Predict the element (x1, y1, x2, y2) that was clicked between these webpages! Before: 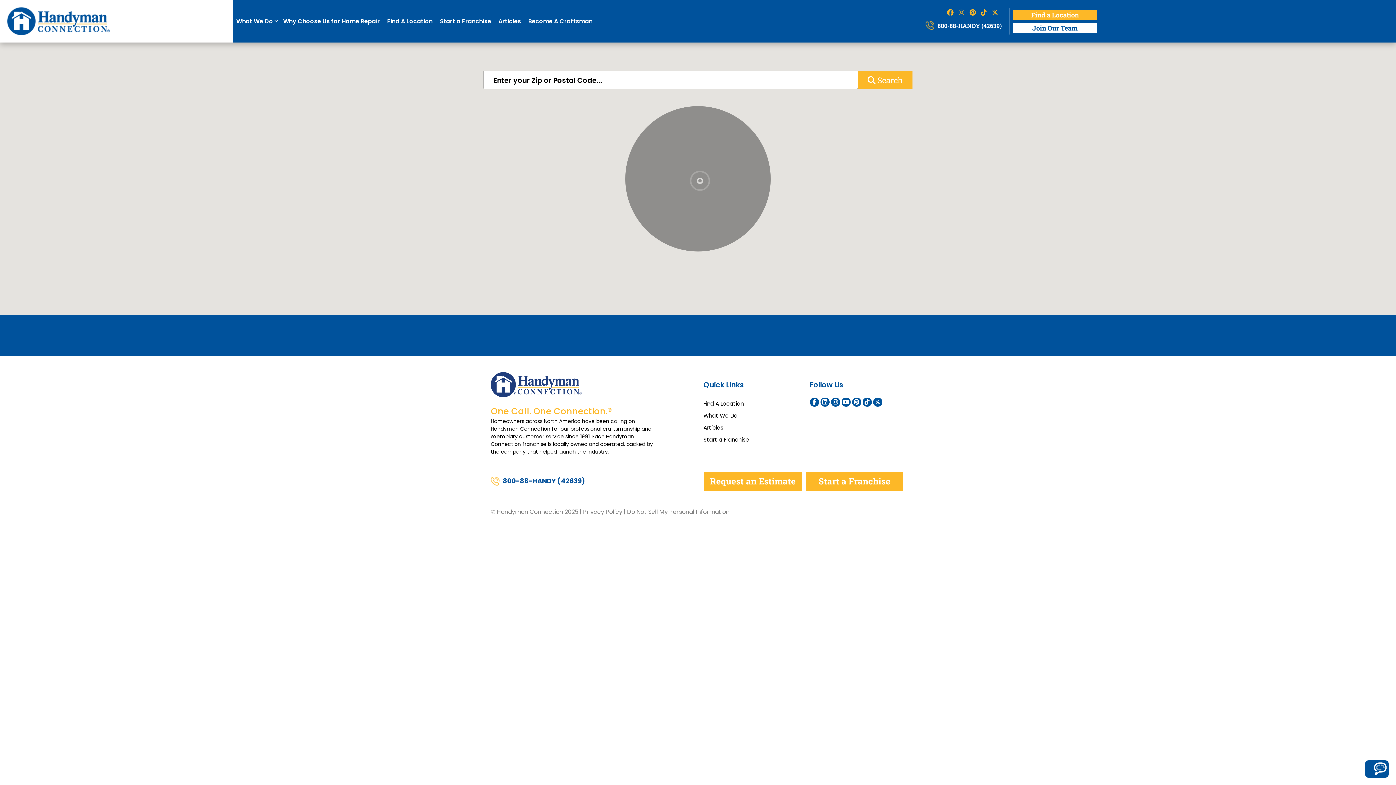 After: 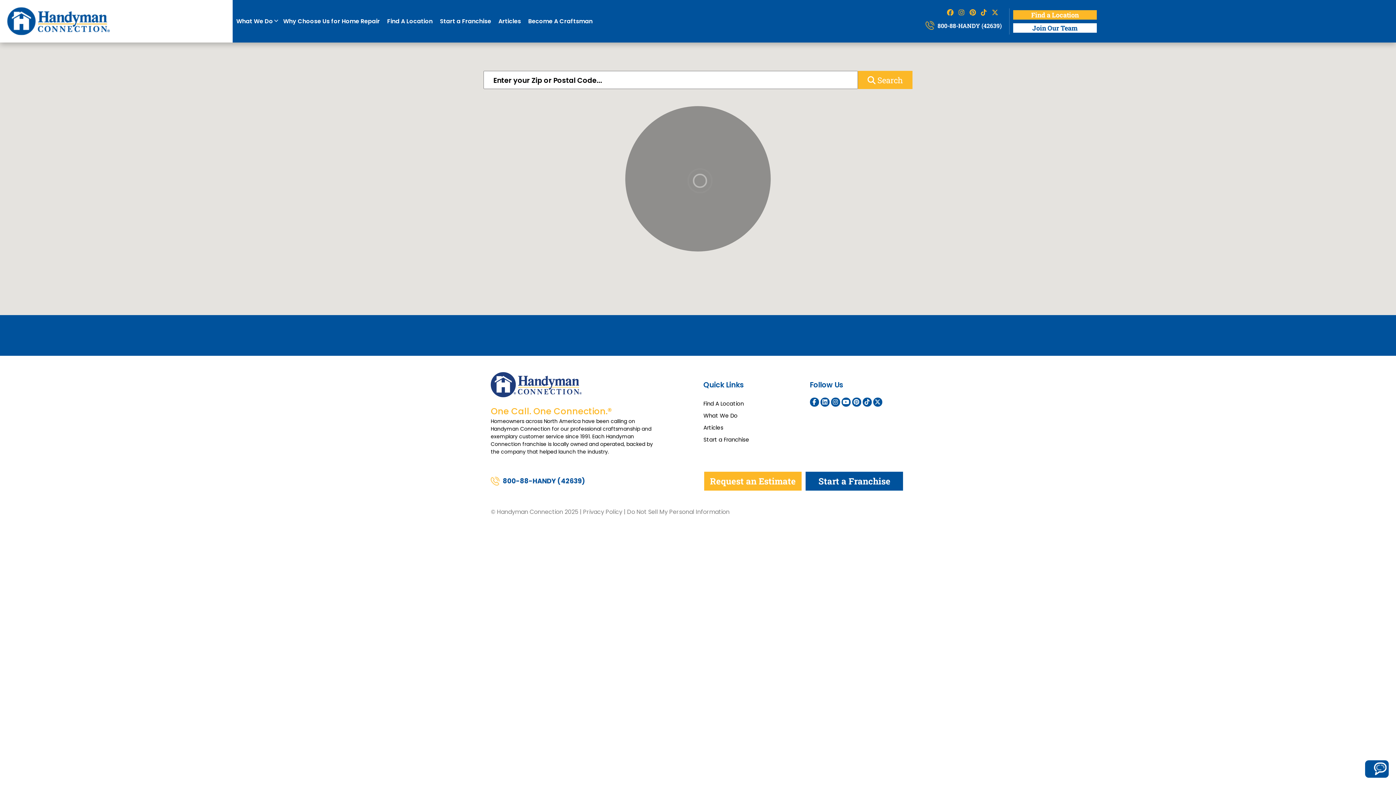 Action: bbox: (805, 471, 903, 490) label: Start a Franchise